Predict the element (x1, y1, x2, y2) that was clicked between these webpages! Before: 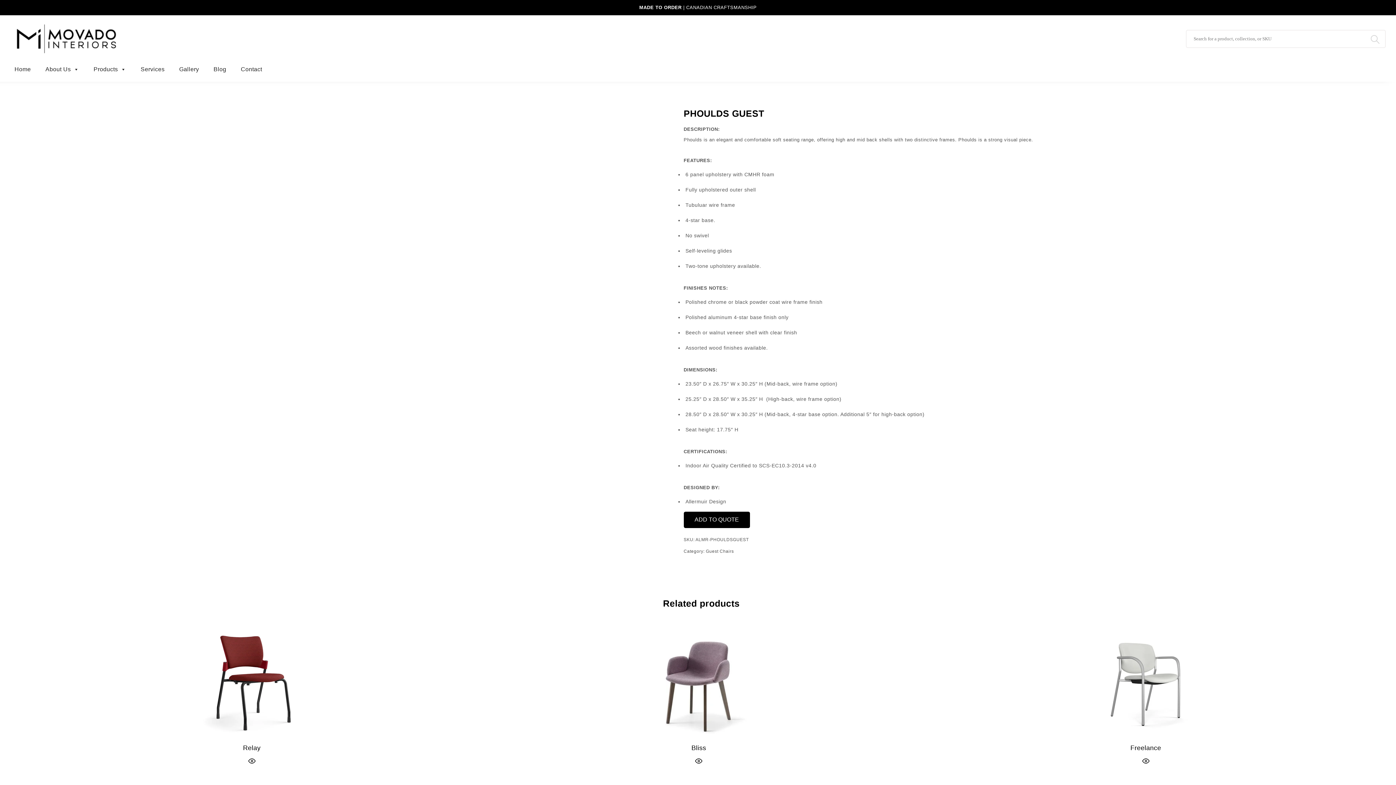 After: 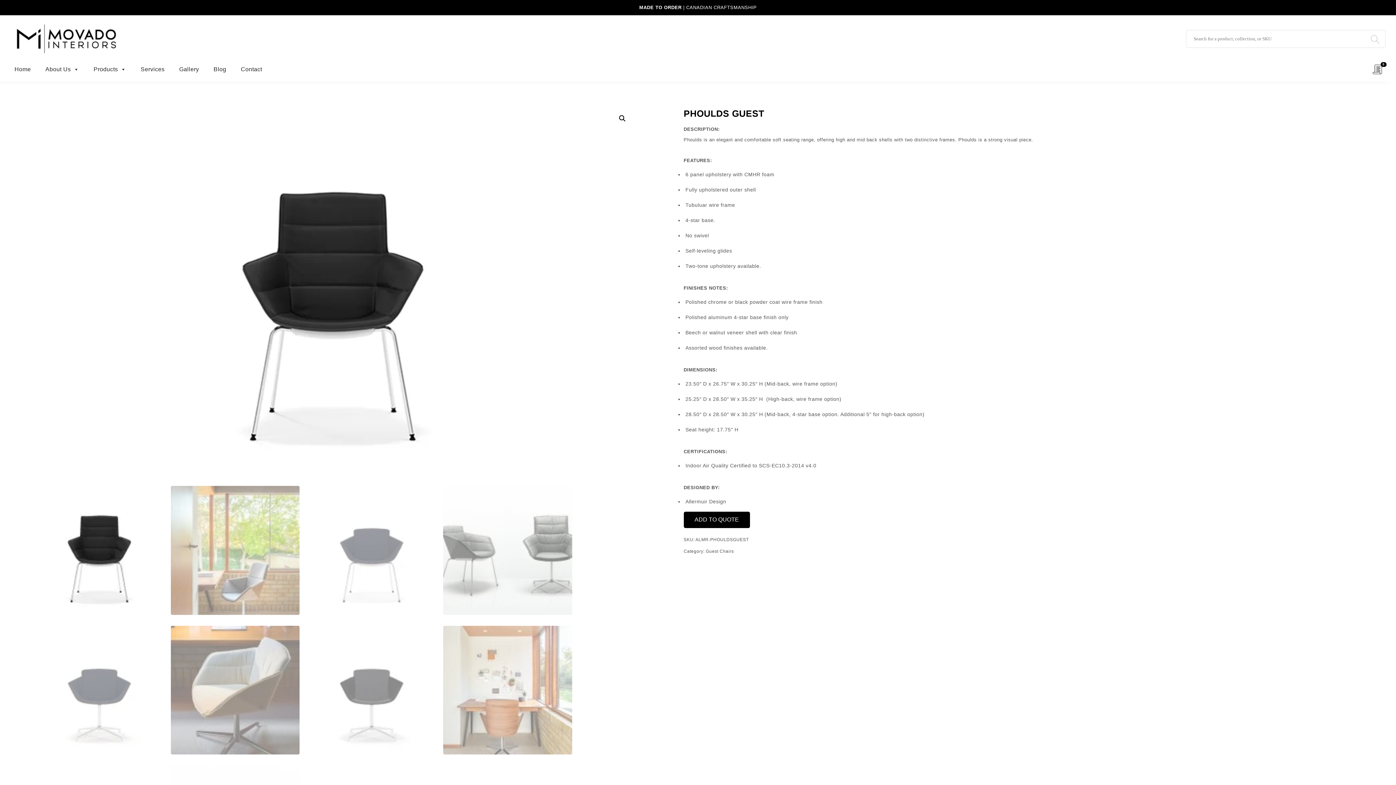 Action: label: Quick View bbox: (1084, 754, 1207, 768)